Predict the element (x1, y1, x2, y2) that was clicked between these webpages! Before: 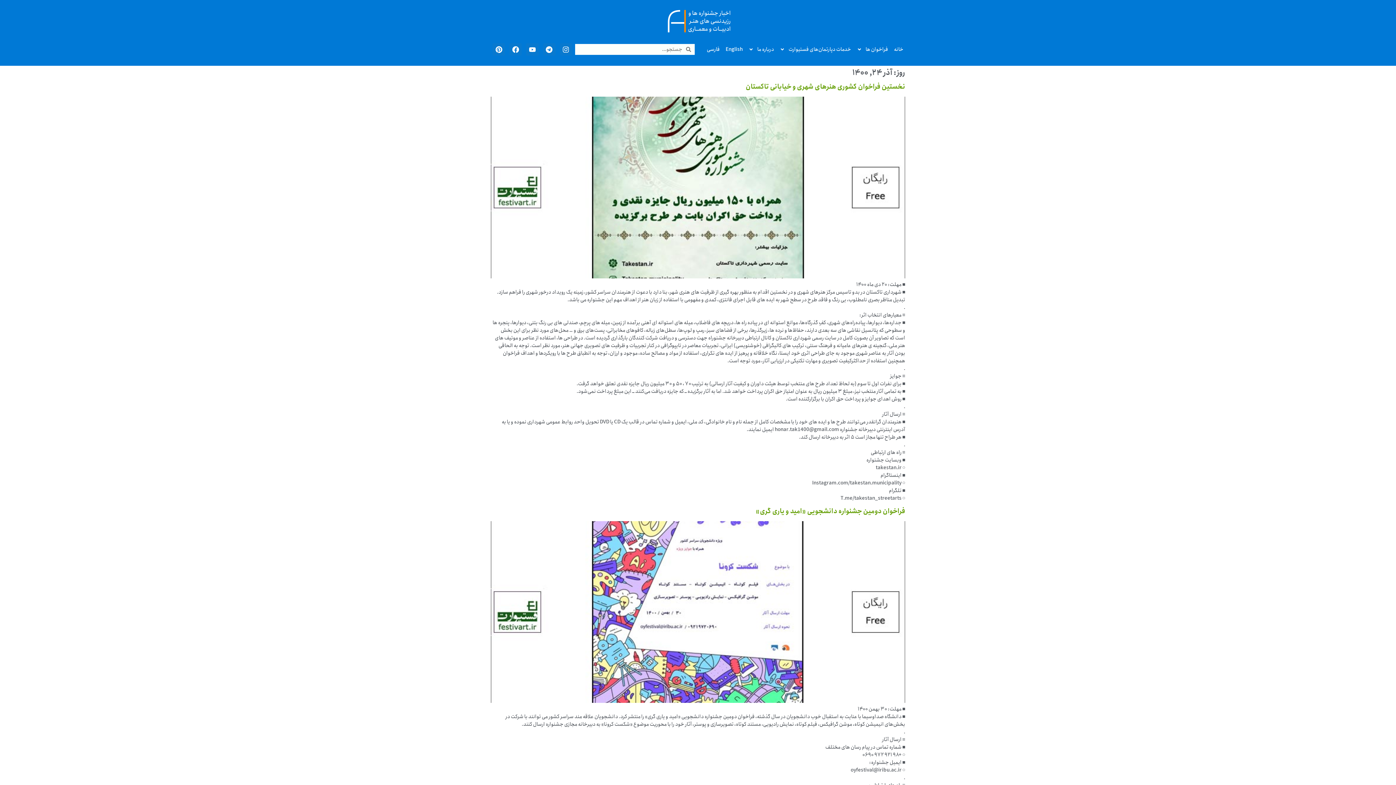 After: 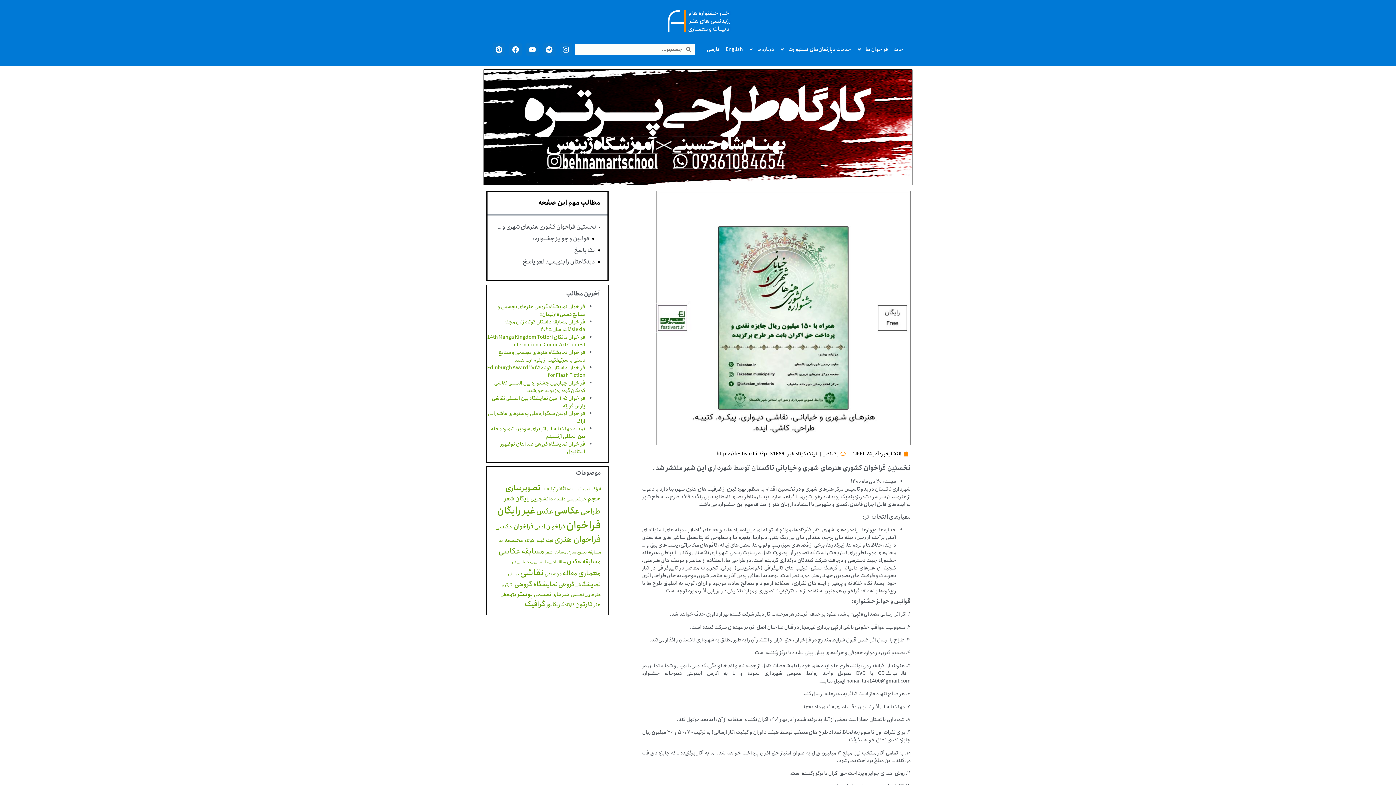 Action: bbox: (490, 273, 905, 281)